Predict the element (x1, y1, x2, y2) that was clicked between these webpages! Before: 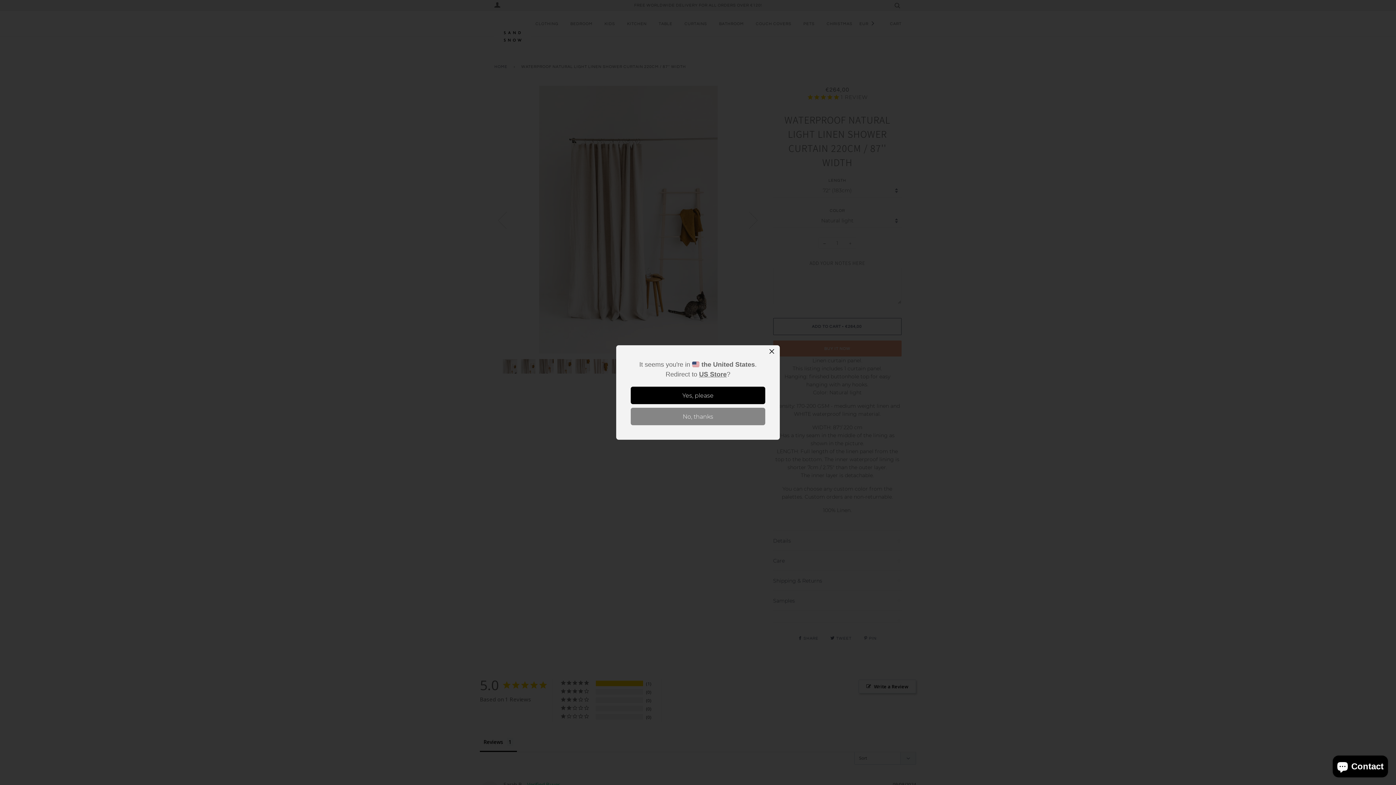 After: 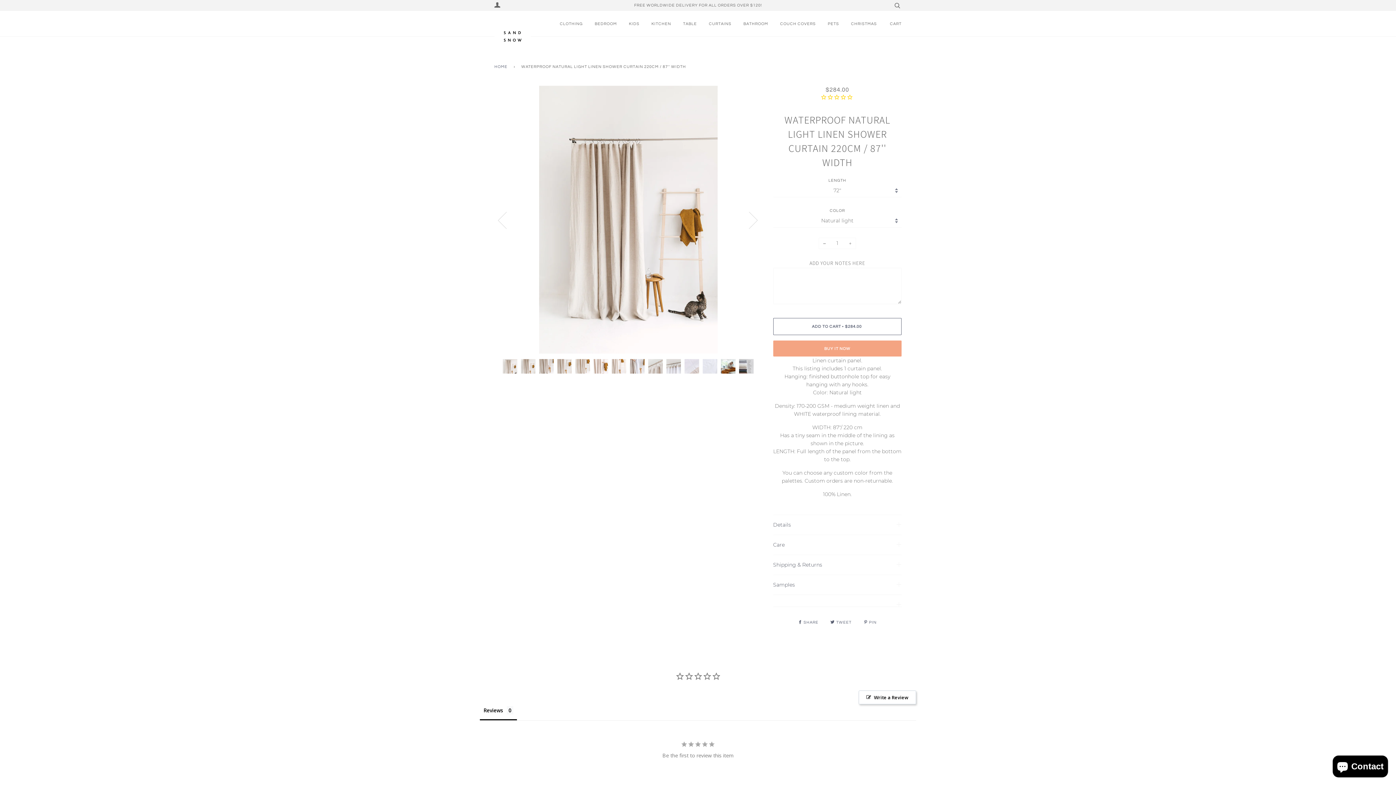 Action: label: Yes, please bbox: (630, 386, 765, 404)